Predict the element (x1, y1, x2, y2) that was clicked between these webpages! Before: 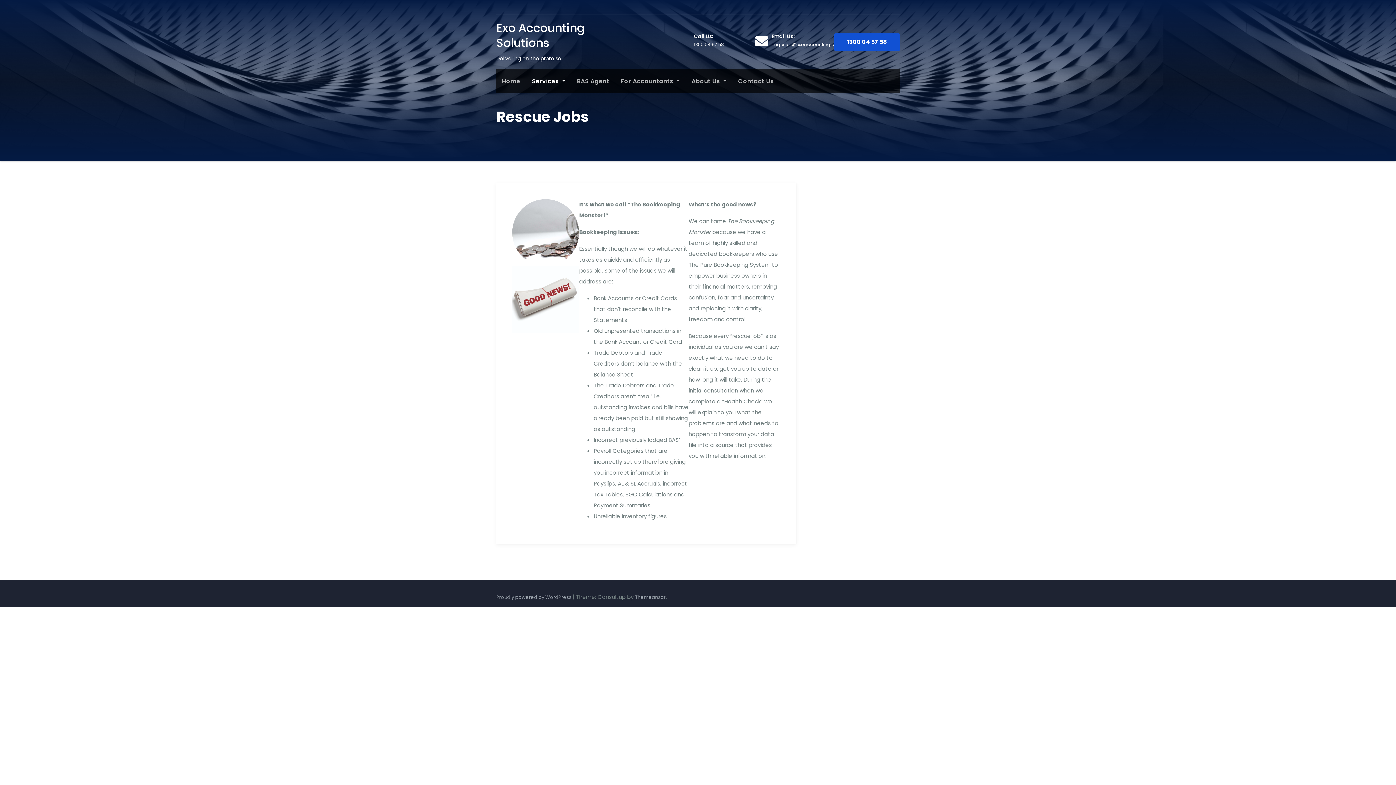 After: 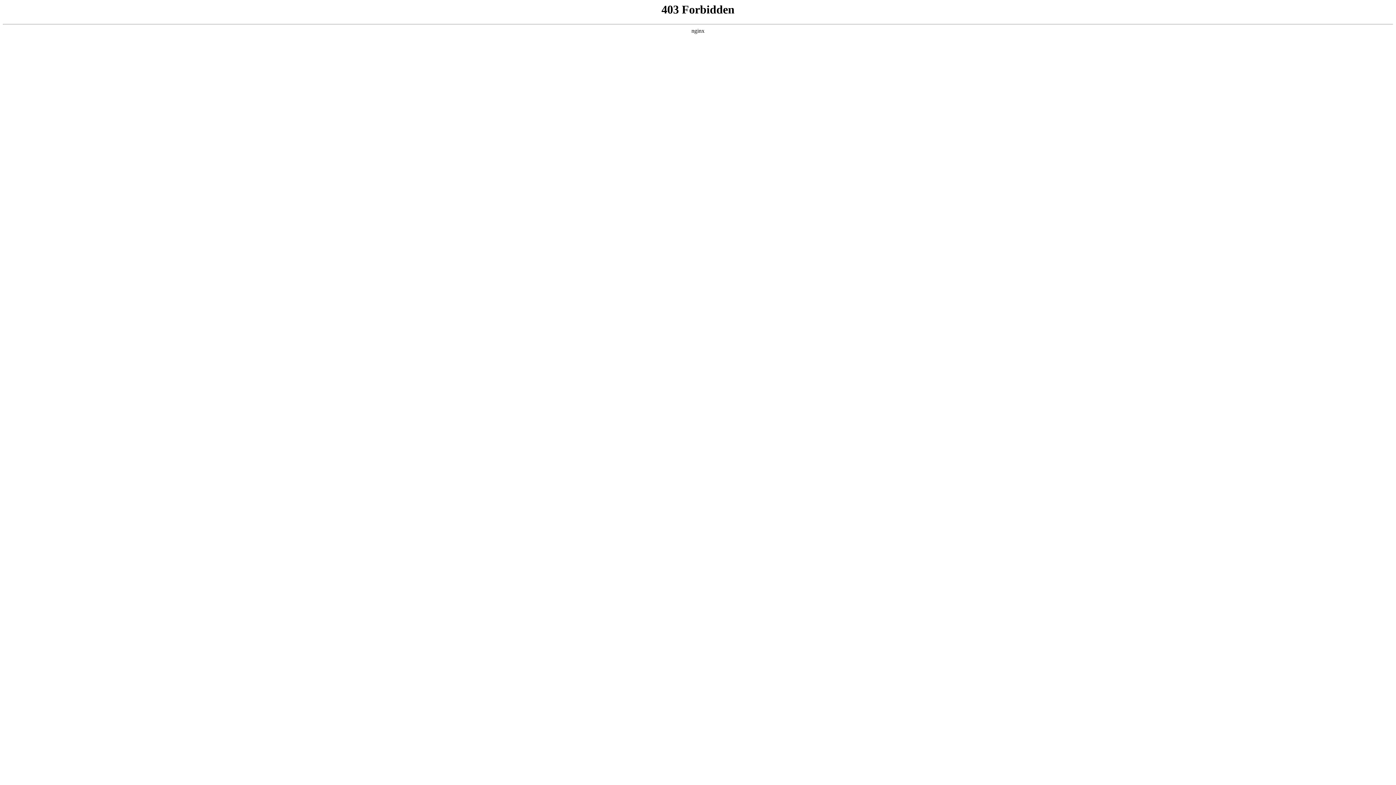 Action: bbox: (496, 594, 572, 601) label: Proudly powered by WordPress 